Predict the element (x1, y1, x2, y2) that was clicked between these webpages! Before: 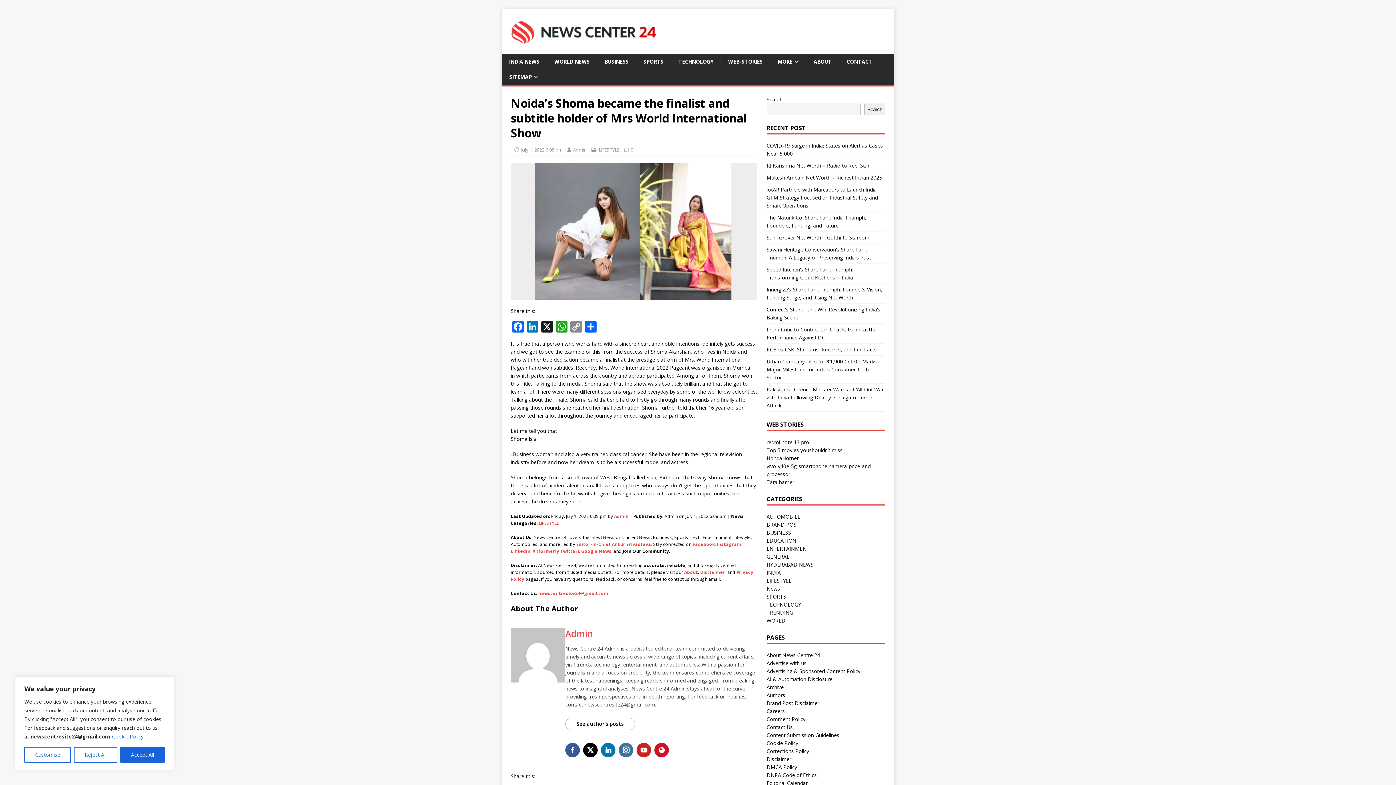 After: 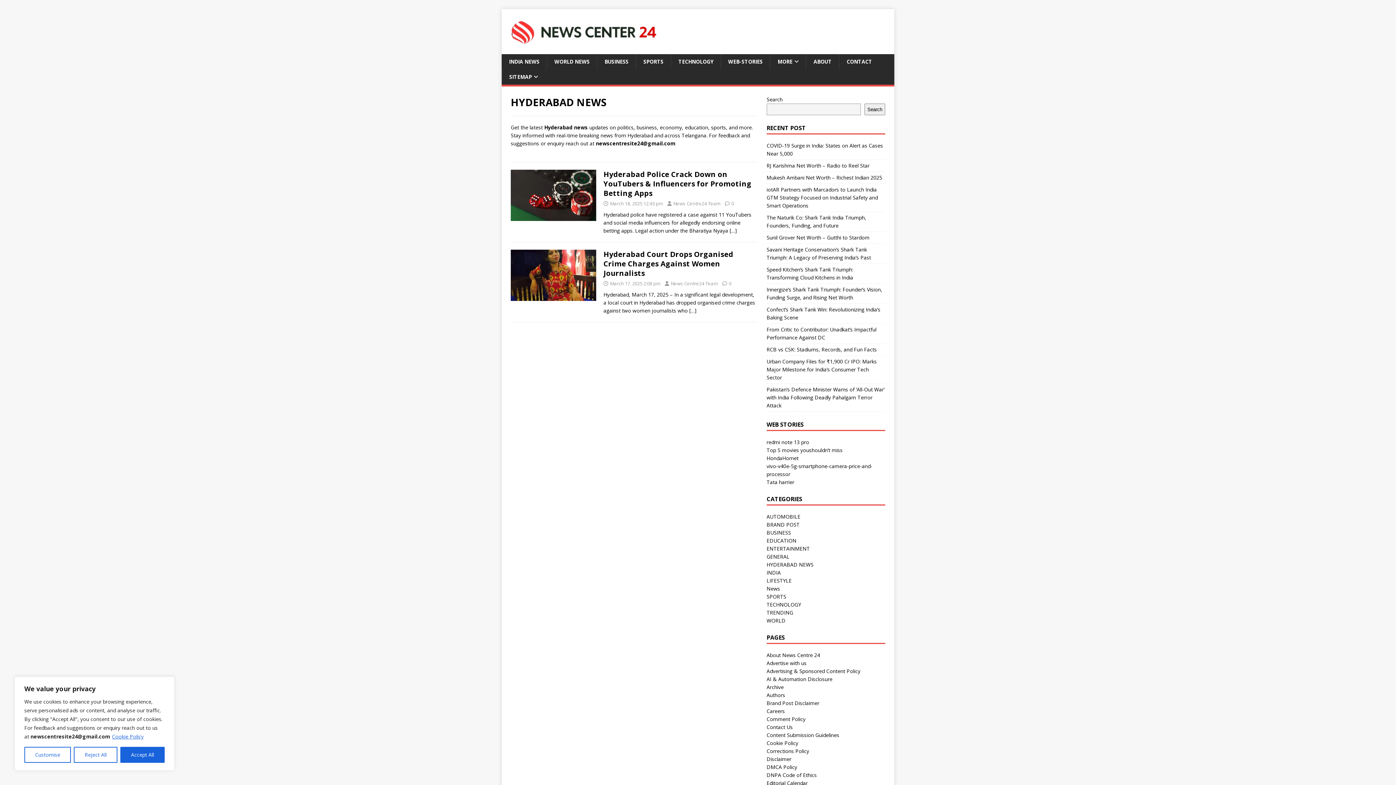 Action: label: HYDERABAD NEWS bbox: (766, 561, 813, 568)